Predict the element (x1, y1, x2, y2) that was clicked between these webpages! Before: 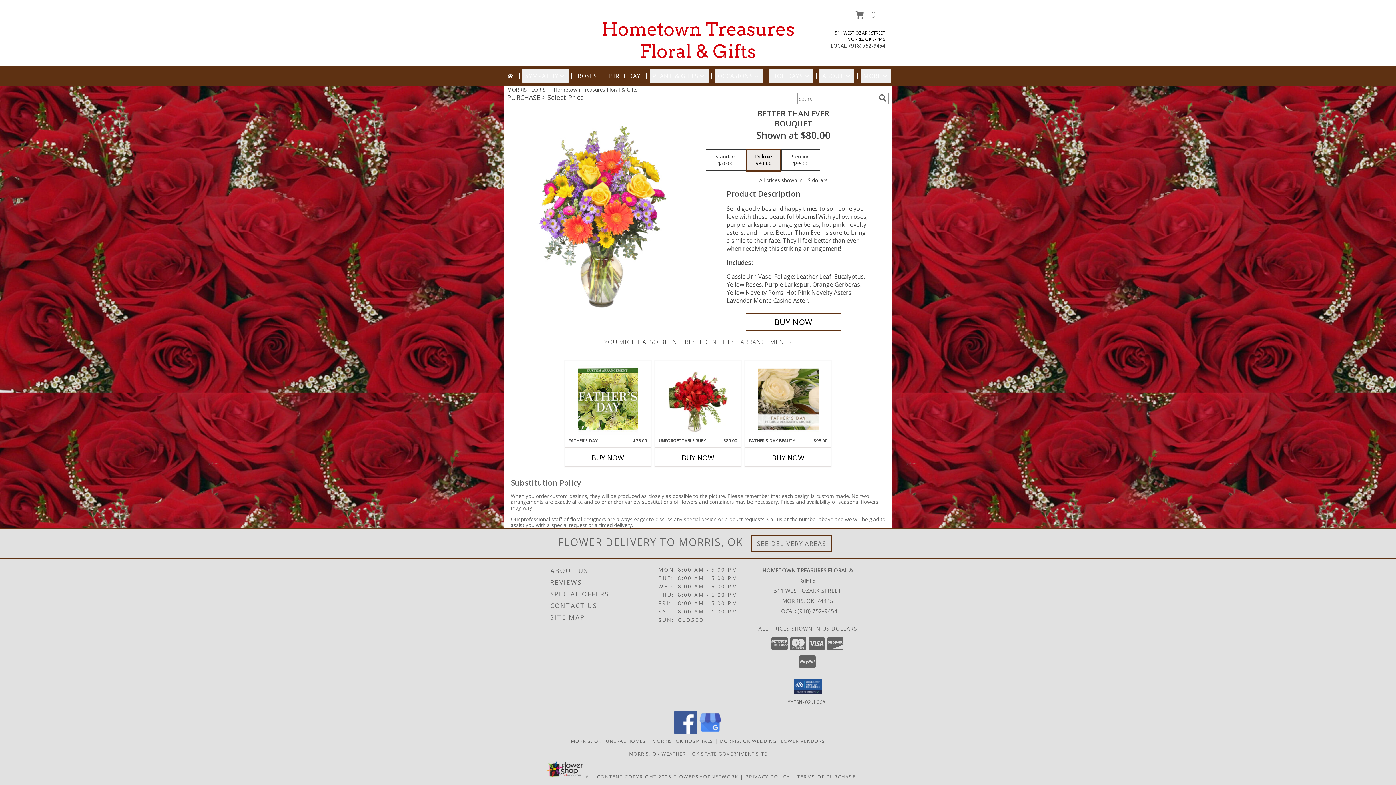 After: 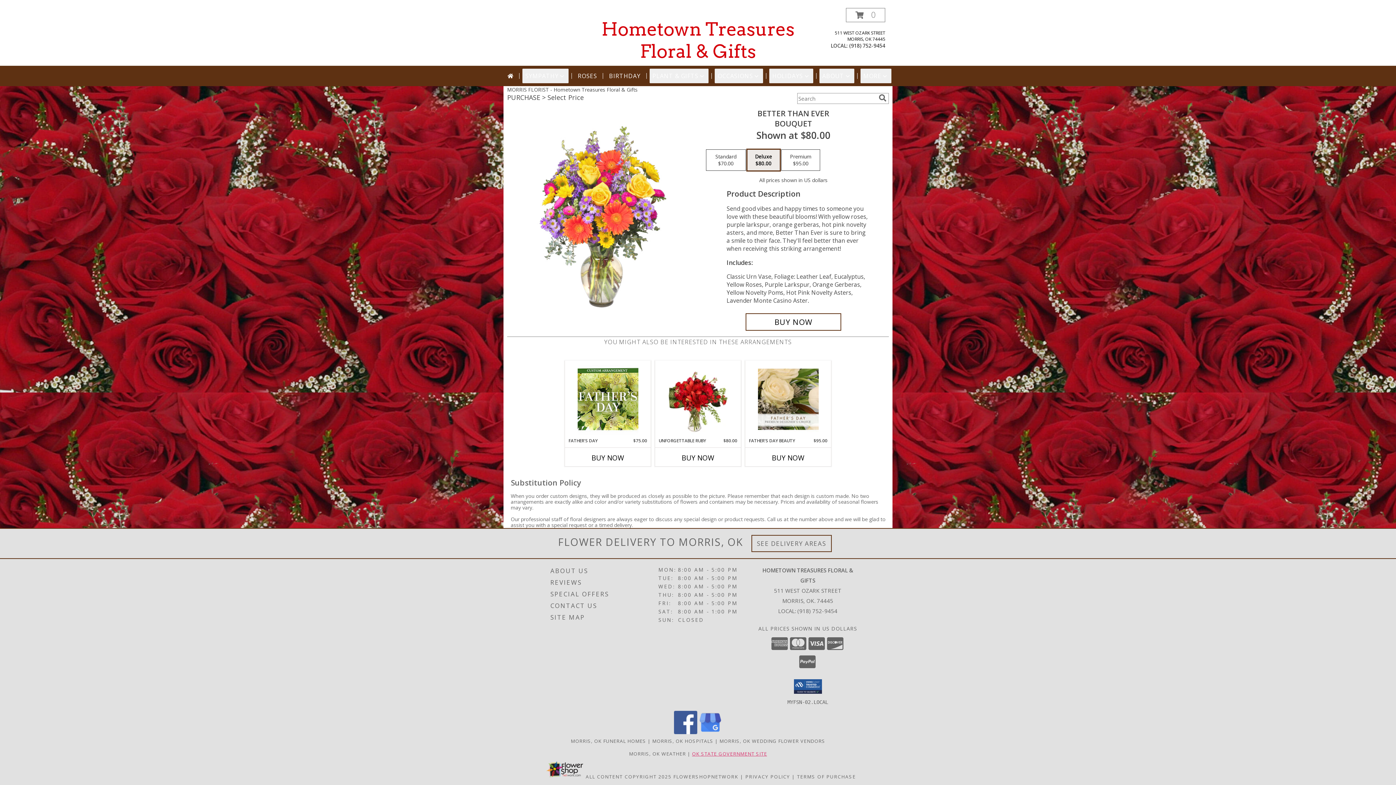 Action: bbox: (692, 750, 767, 757) label: OK STATE GOVERNMENT SITE